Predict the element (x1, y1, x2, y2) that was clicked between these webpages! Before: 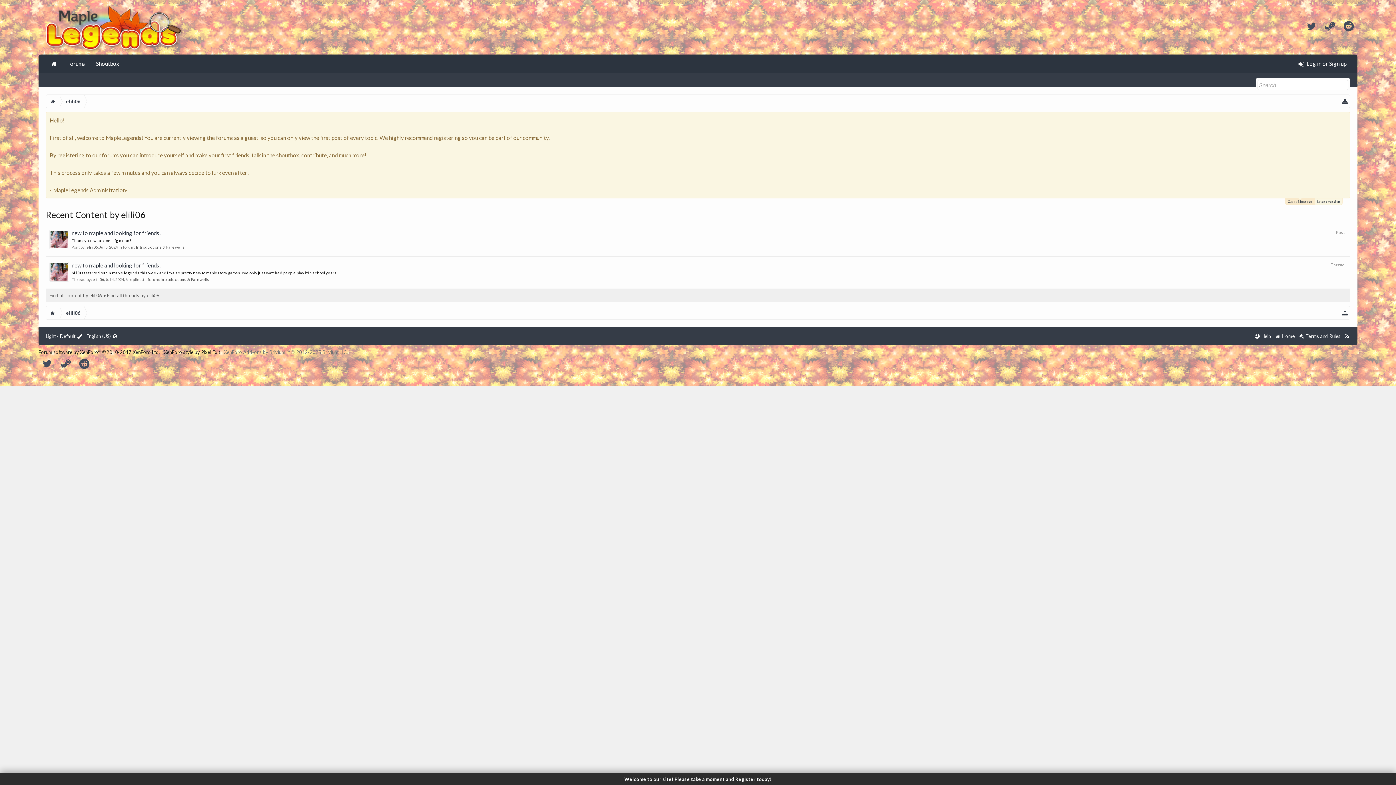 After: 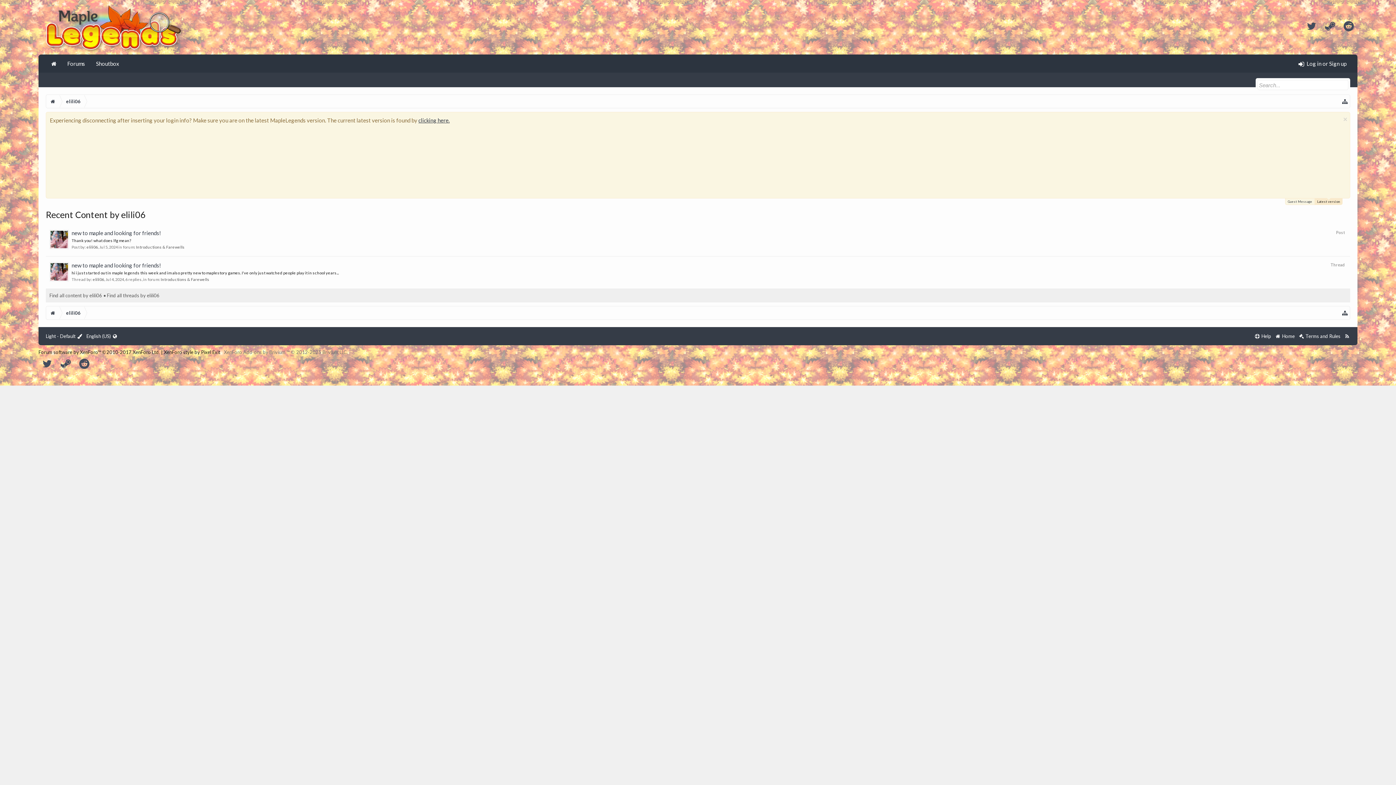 Action: bbox: (1314, 198, 1342, 205) label: Latest version